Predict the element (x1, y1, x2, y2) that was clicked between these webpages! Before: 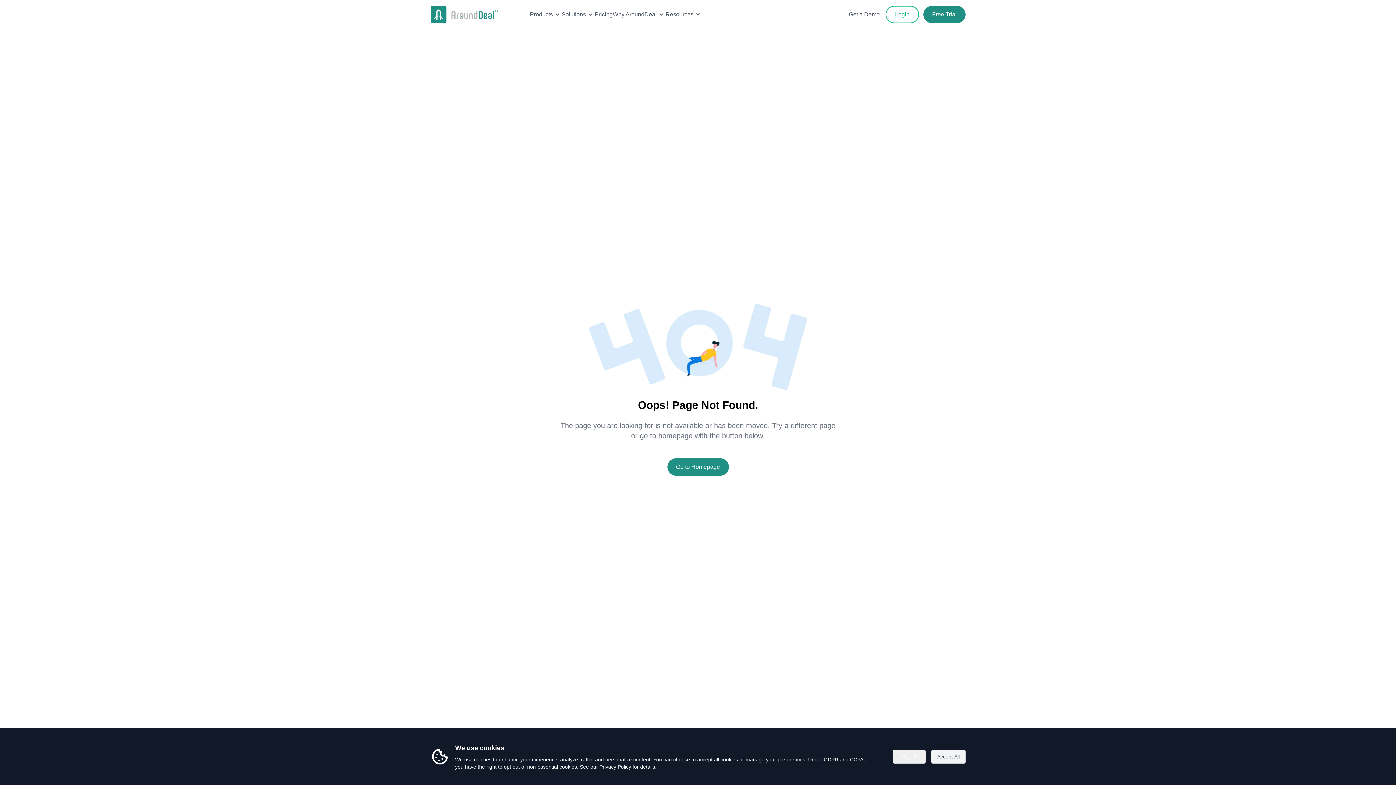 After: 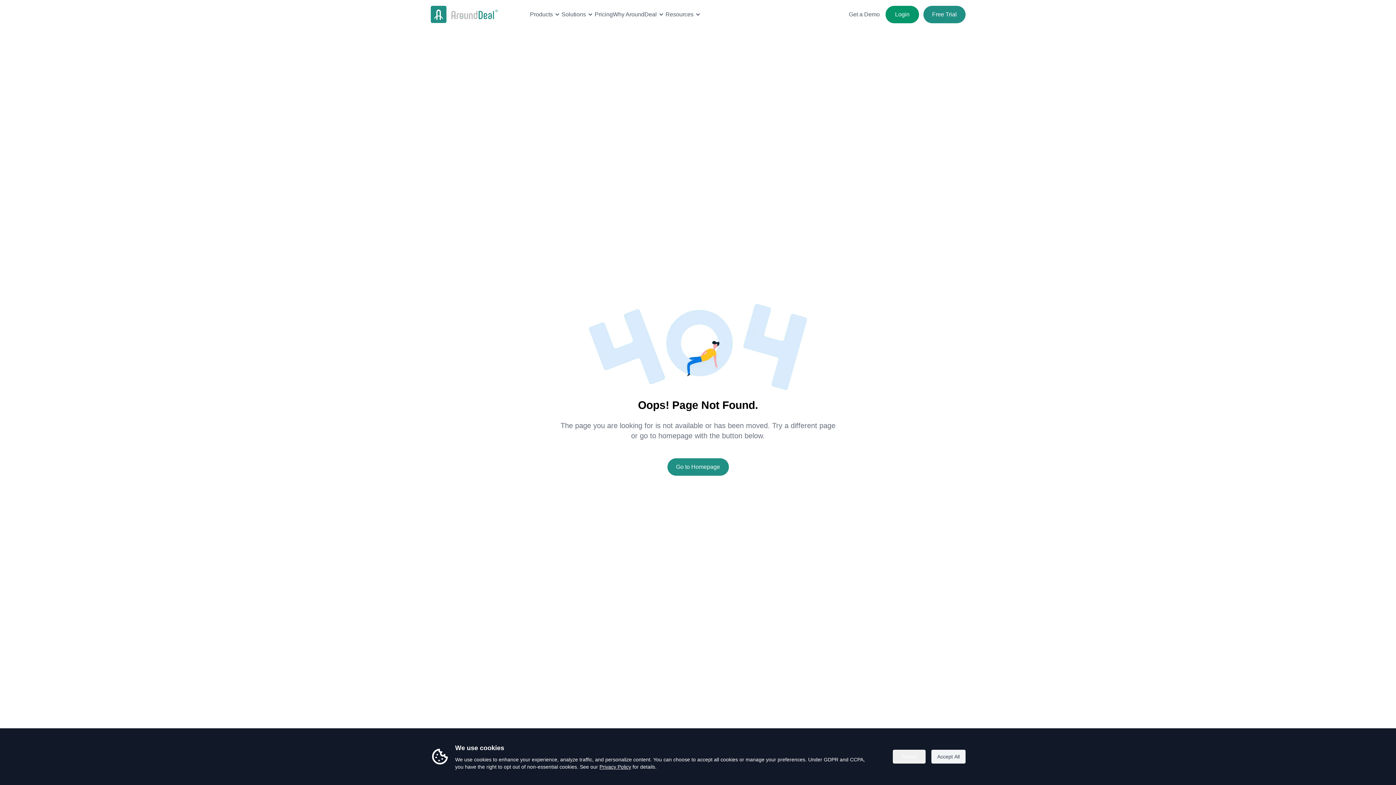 Action: bbox: (885, 5, 919, 23) label: Login